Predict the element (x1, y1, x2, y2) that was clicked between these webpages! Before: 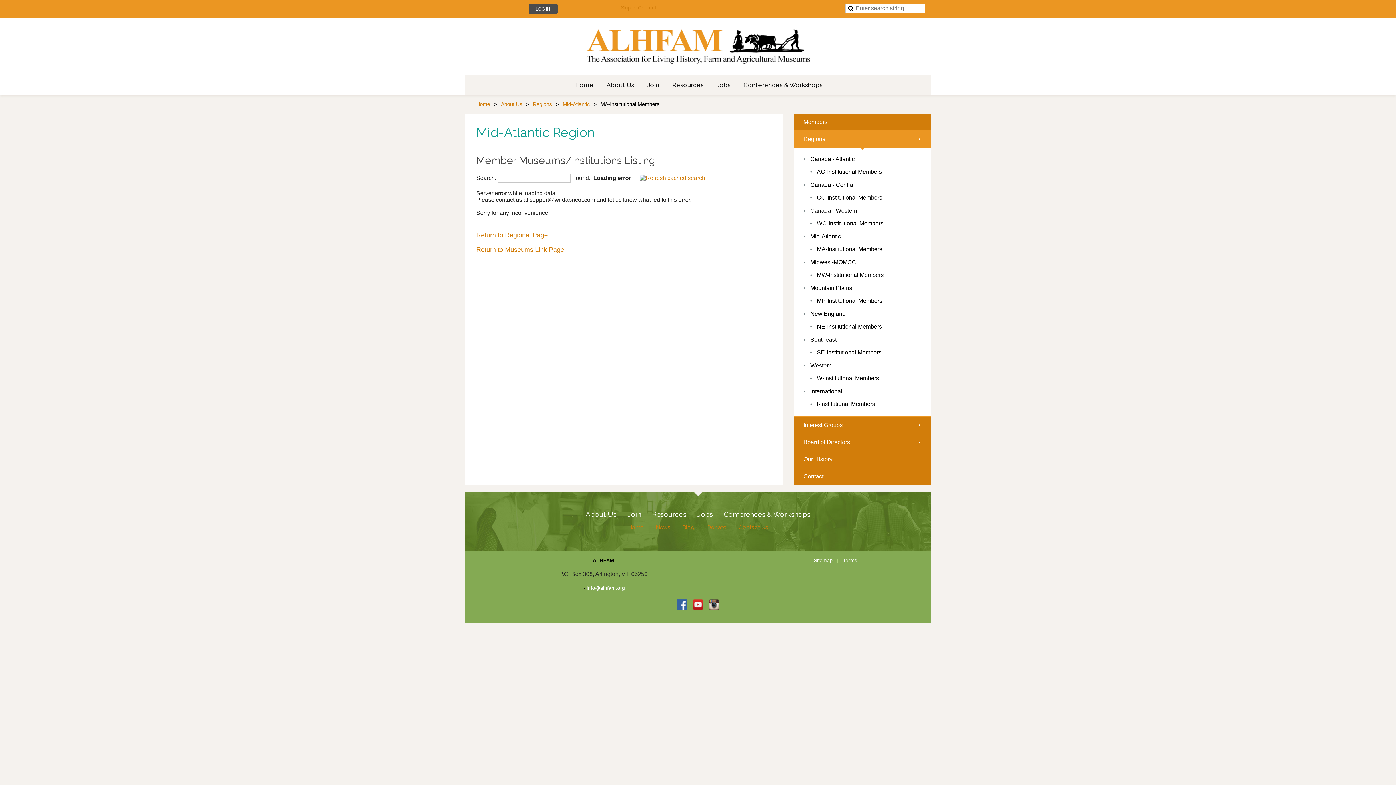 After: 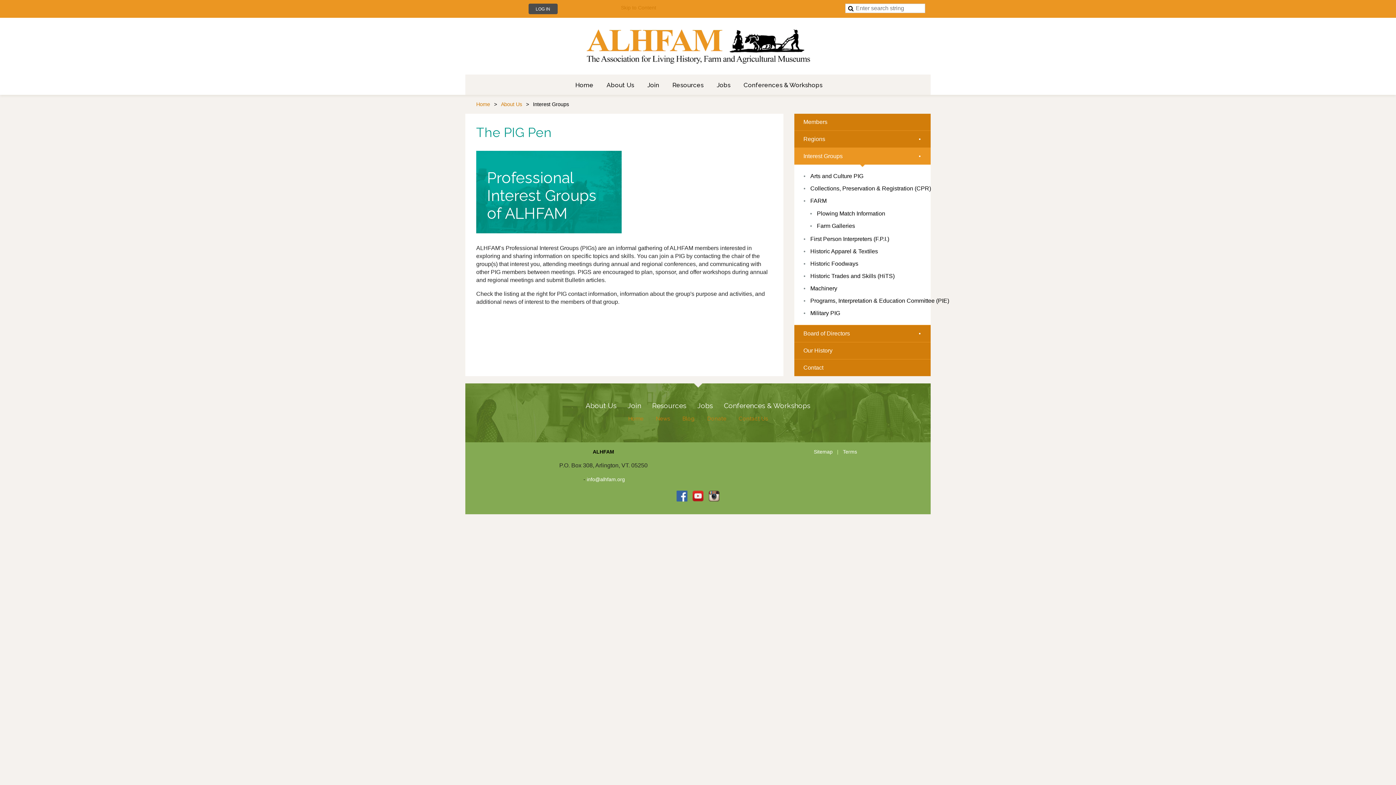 Action: label: Interest Groups bbox: (794, 417, 930, 433)